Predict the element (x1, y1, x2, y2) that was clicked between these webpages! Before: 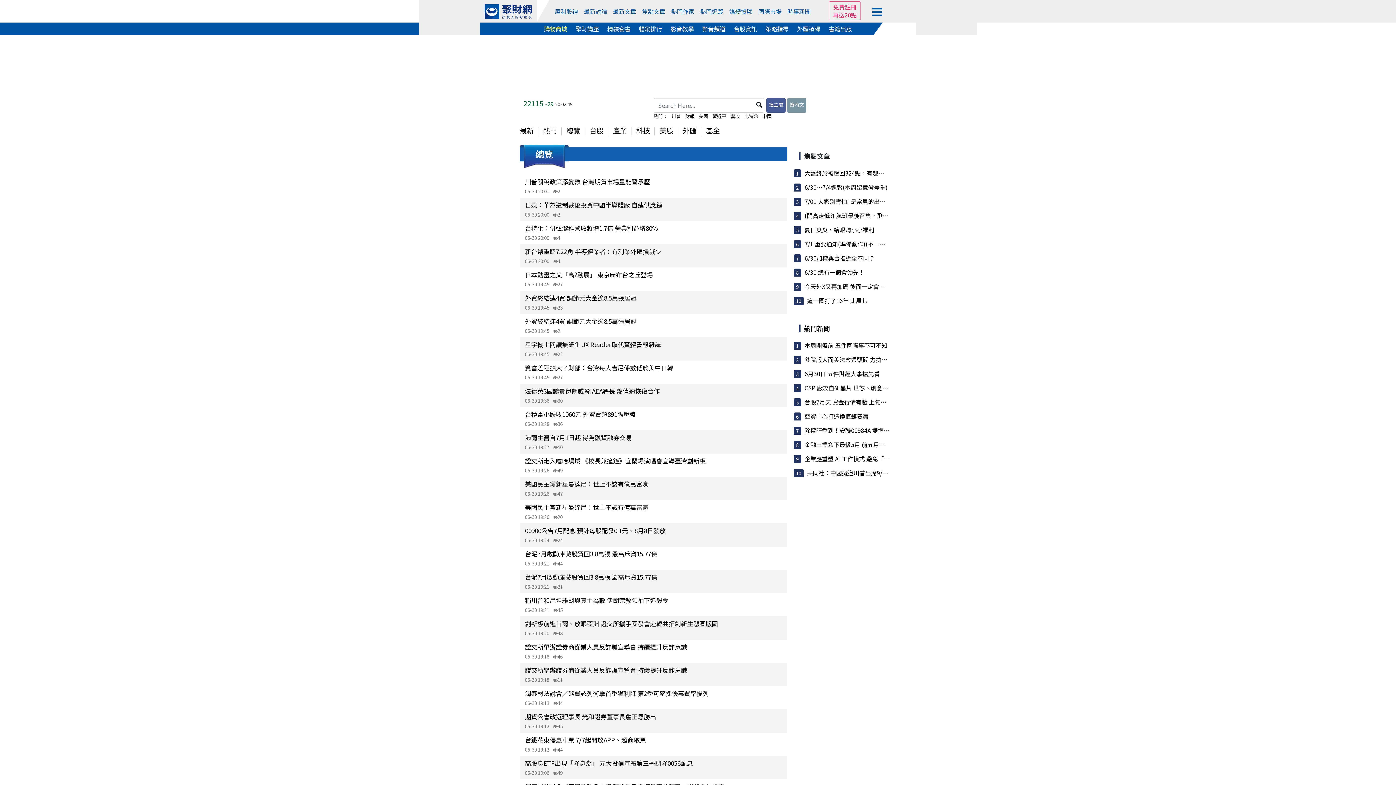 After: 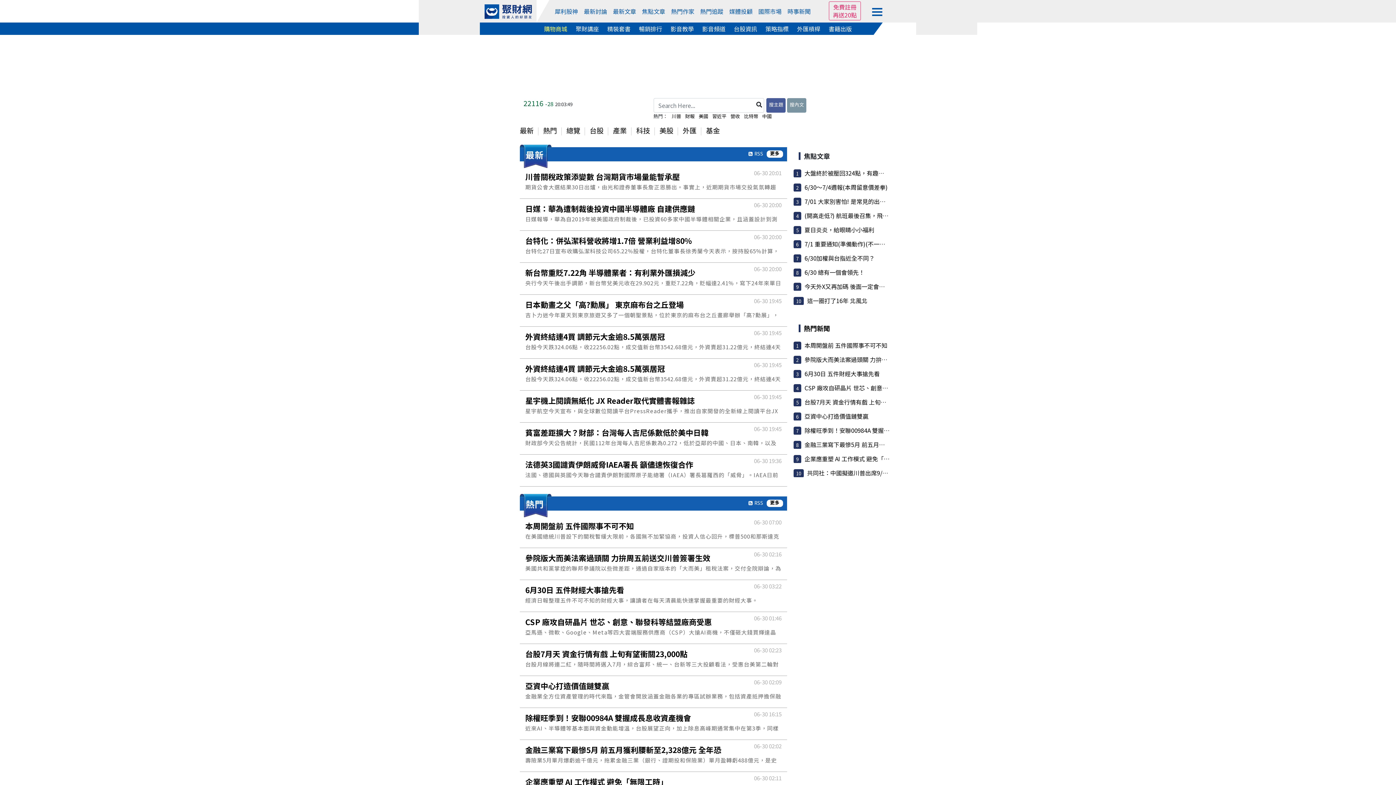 Action: label: 時事新聞 bbox: (787, 0, 810, 22)